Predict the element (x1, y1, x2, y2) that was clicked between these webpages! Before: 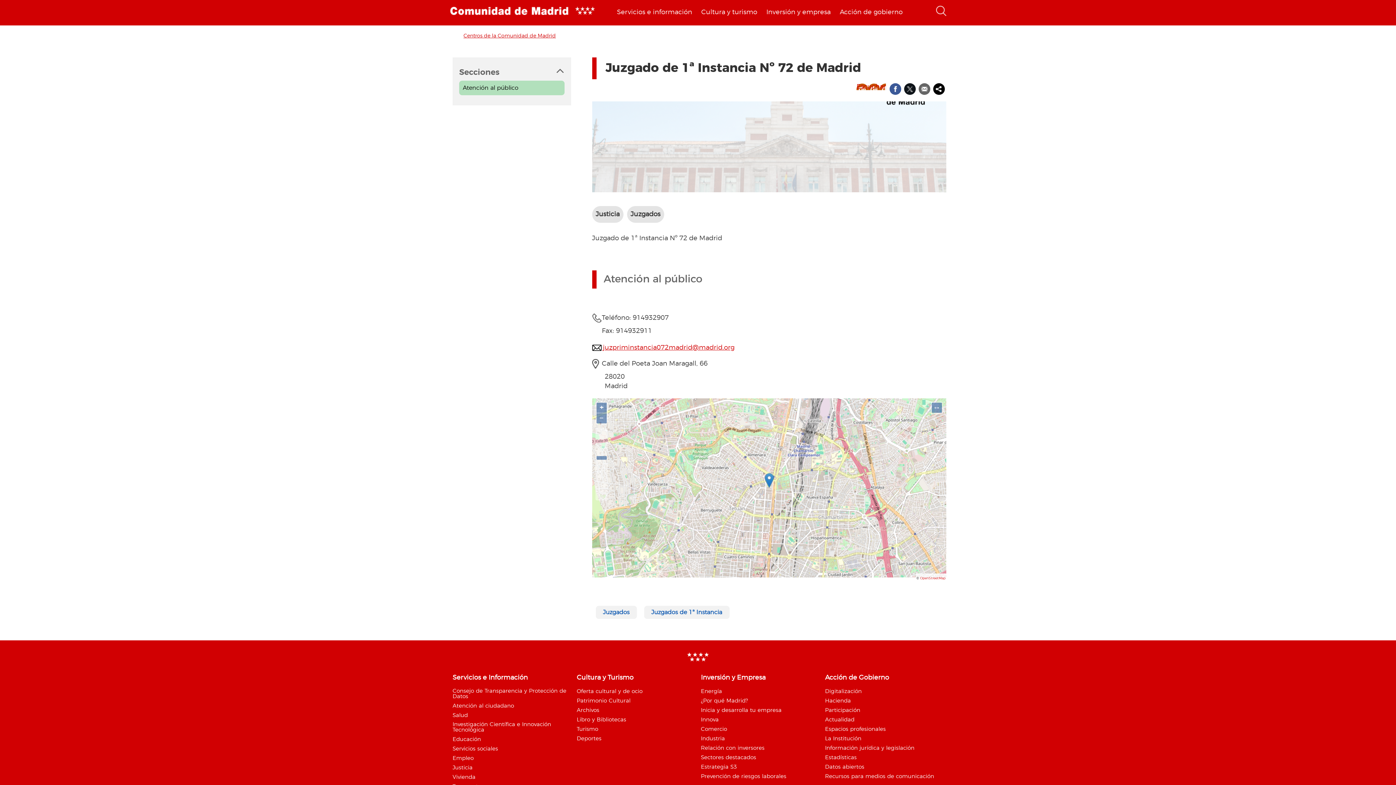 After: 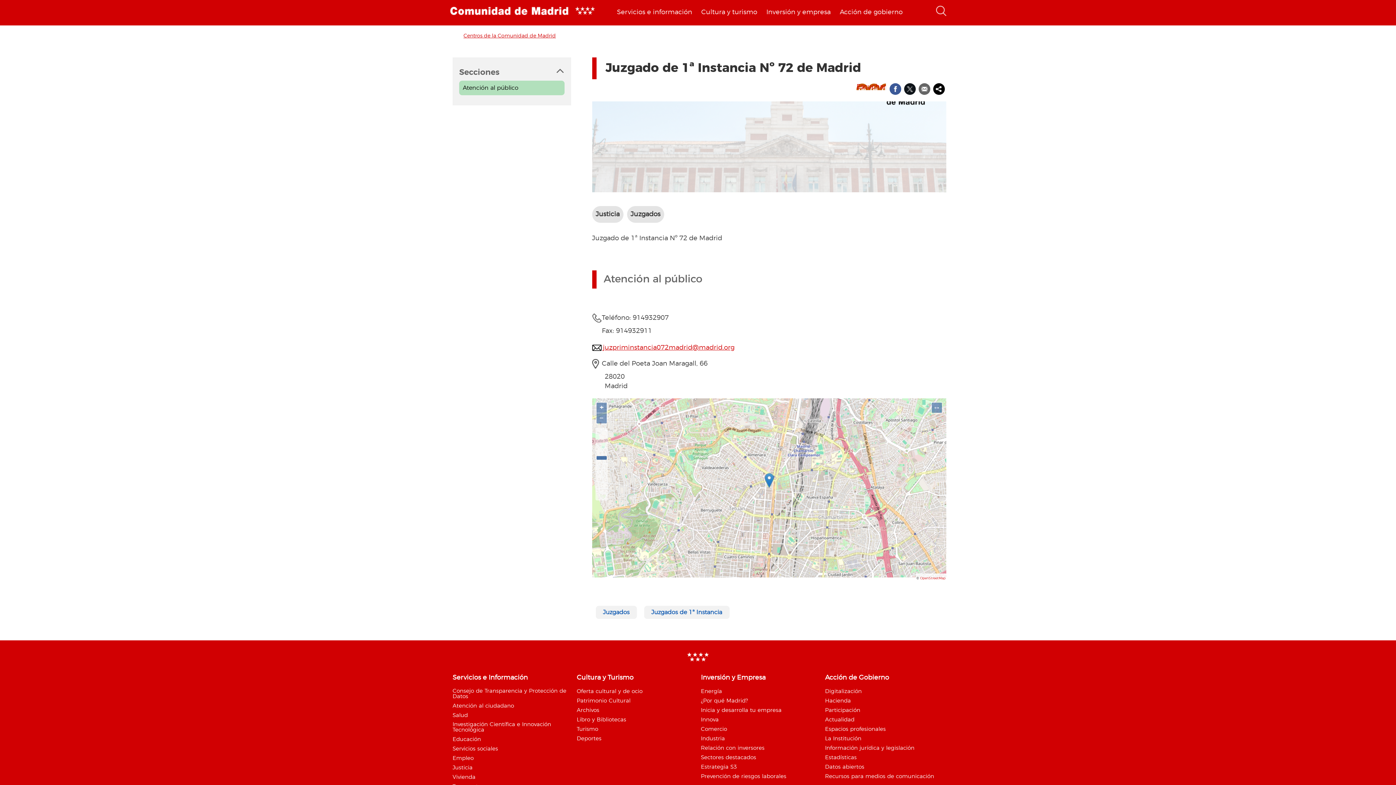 Action: bbox: (596, 456, 606, 459) label: aumentar o disminuir zoom